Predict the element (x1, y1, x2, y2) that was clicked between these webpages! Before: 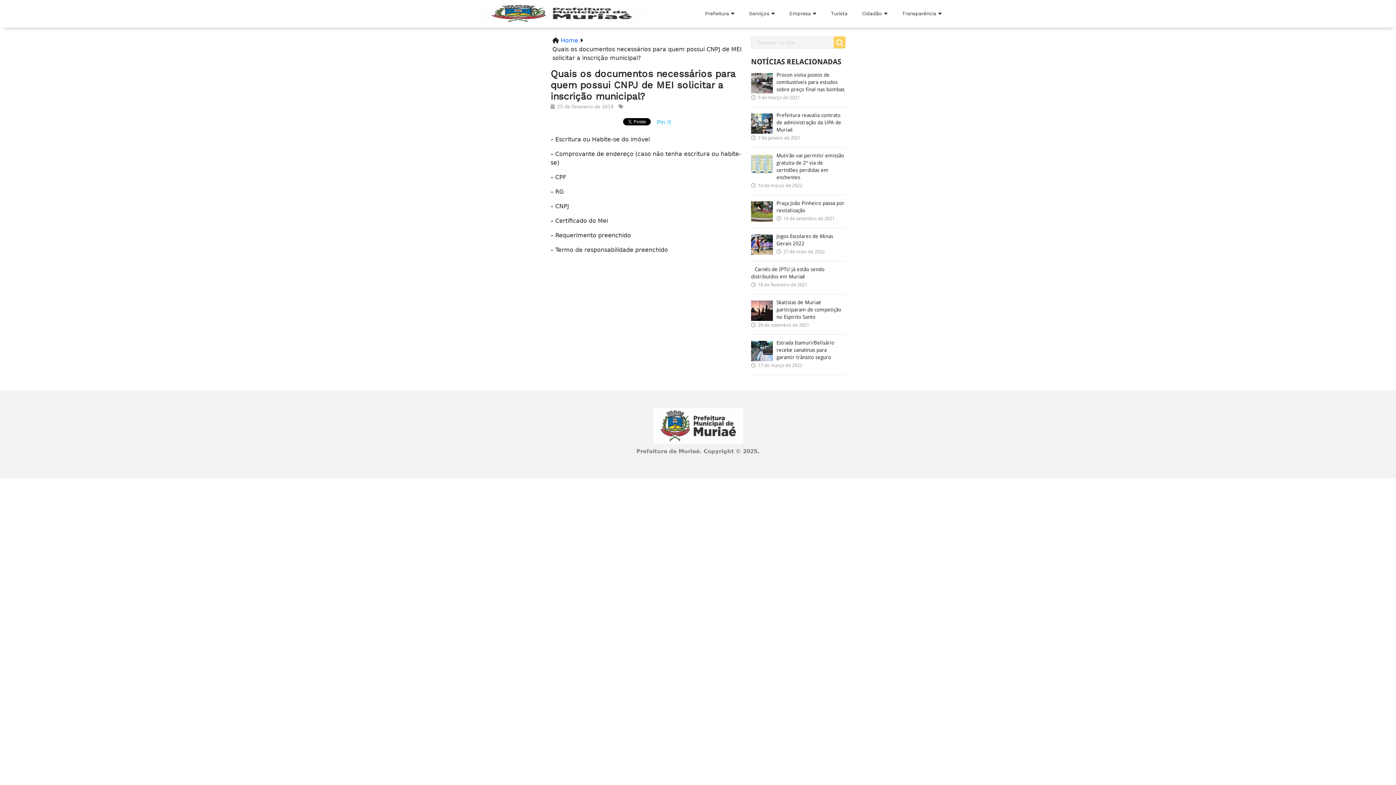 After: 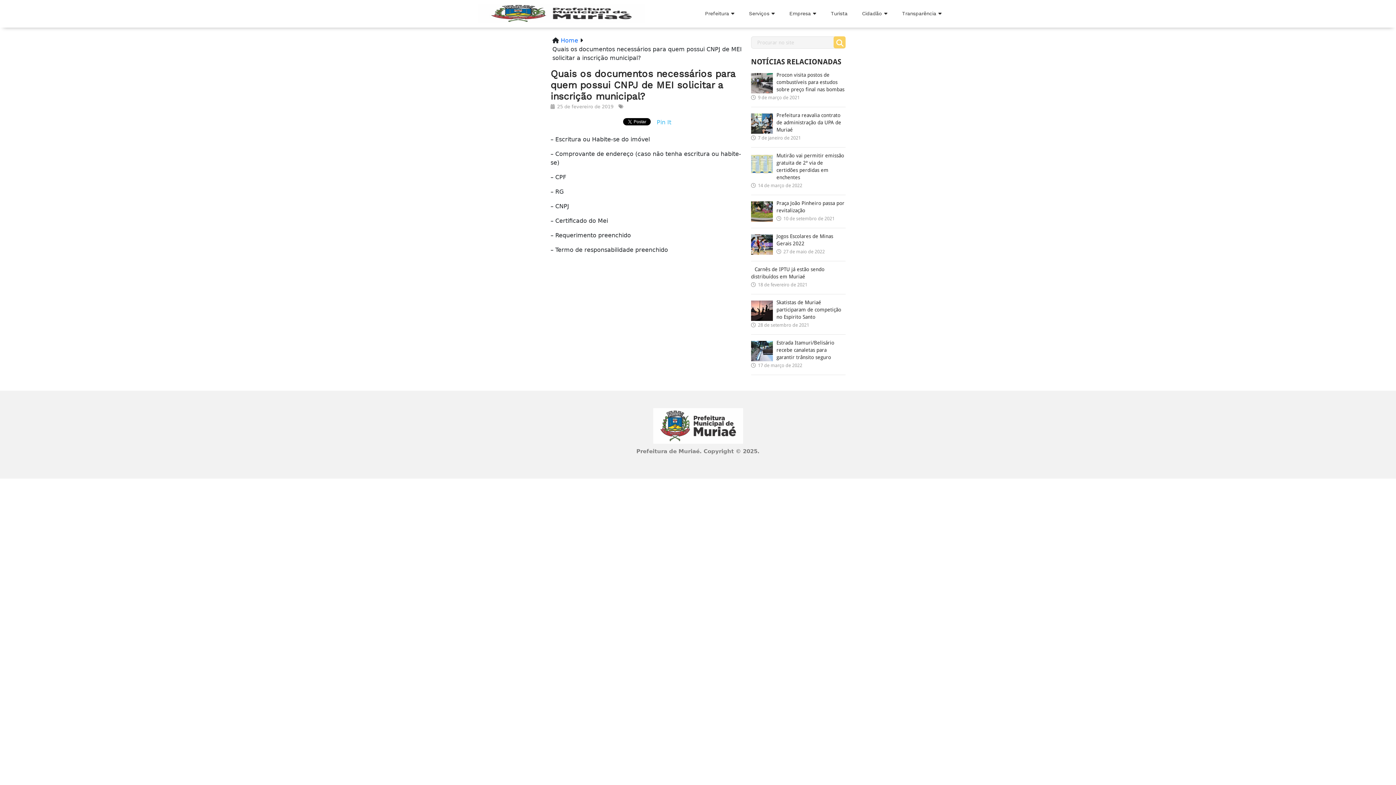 Action: bbox: (823, 3, 854, 24) label: Turista